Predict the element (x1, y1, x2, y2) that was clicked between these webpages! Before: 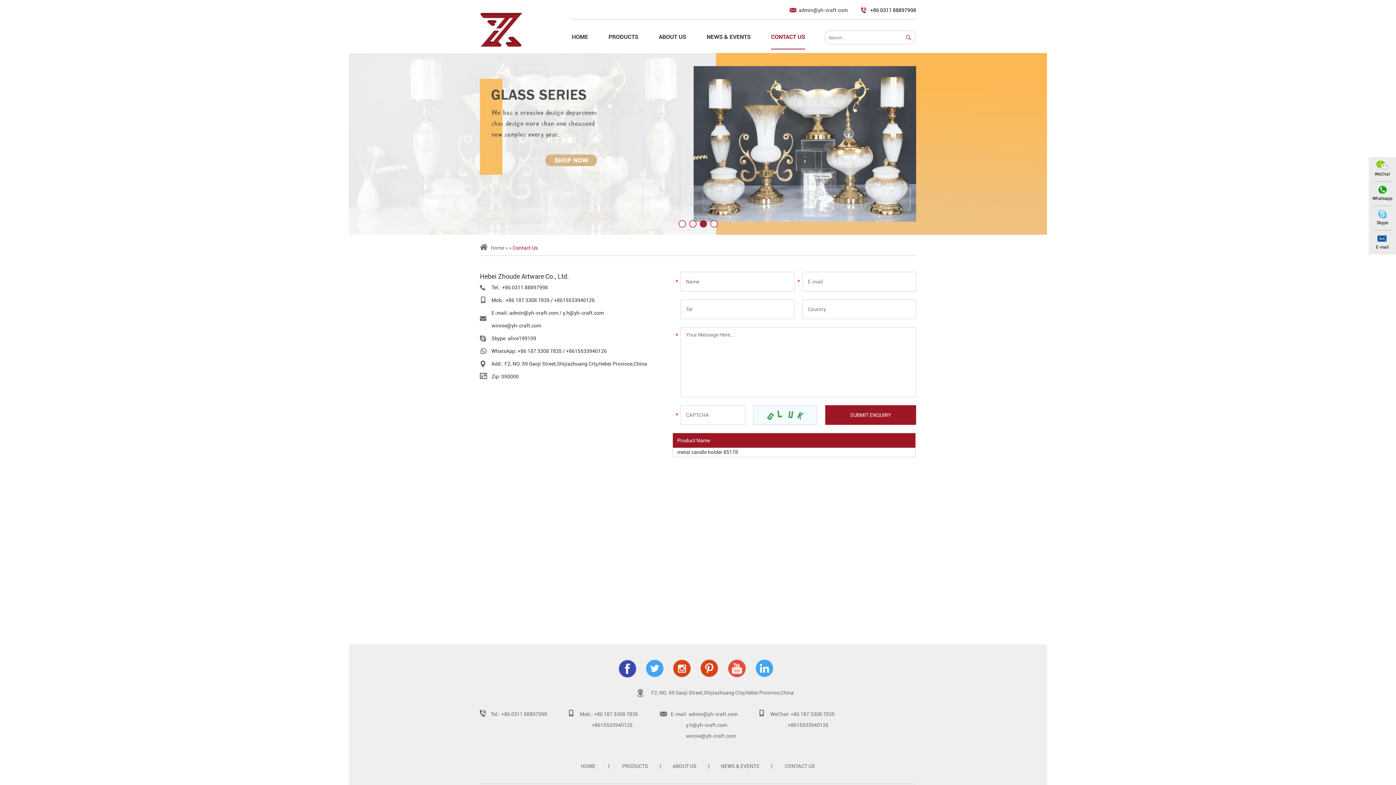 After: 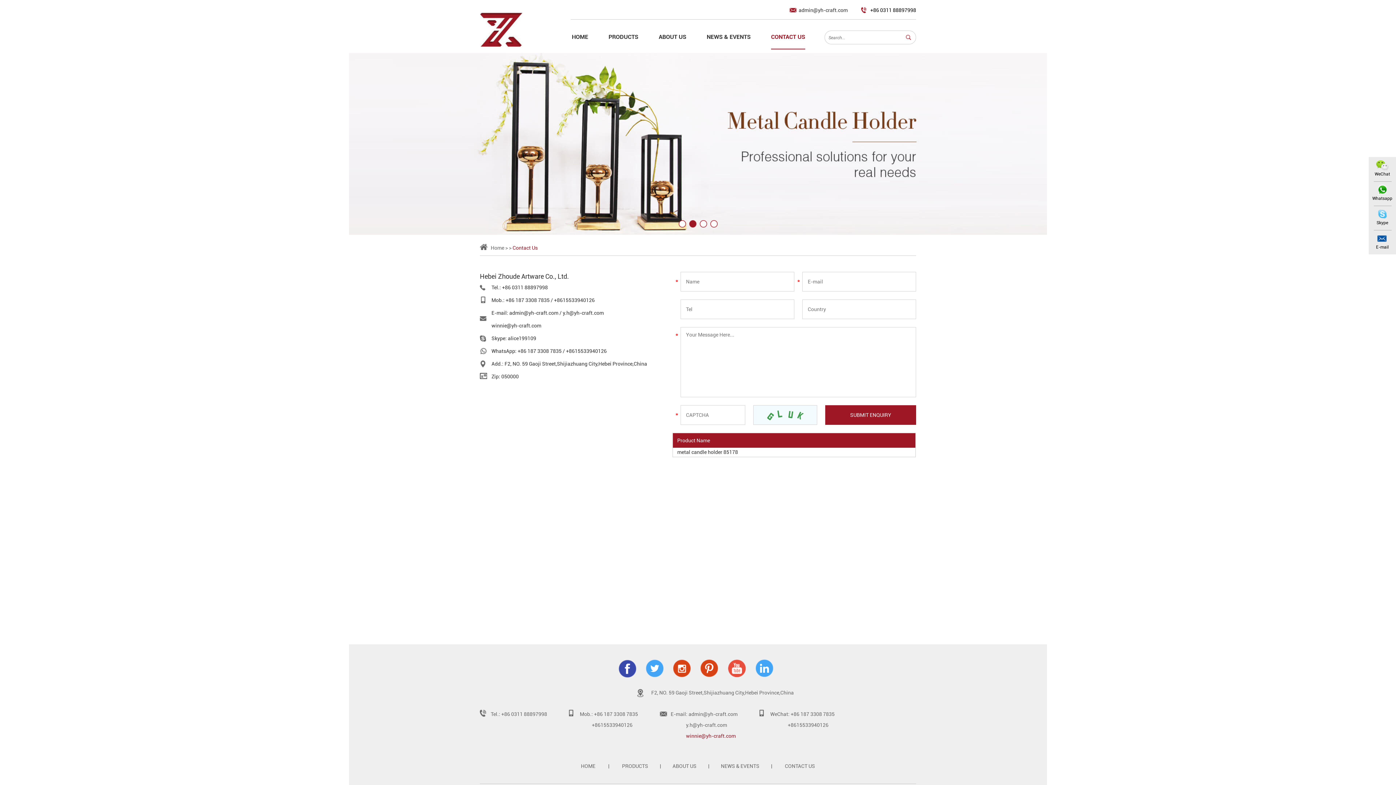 Action: label: winnie@yh-craft.com bbox: (686, 733, 736, 739)